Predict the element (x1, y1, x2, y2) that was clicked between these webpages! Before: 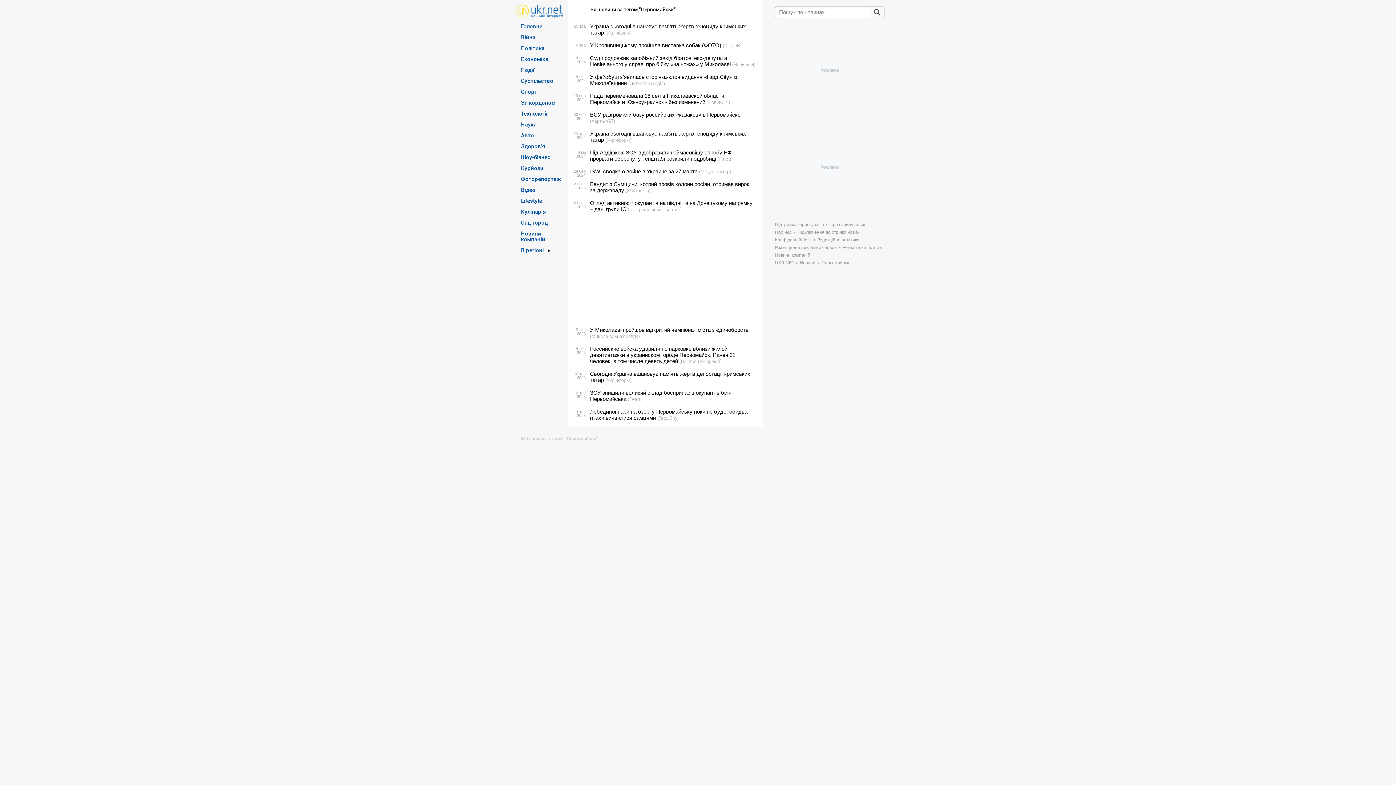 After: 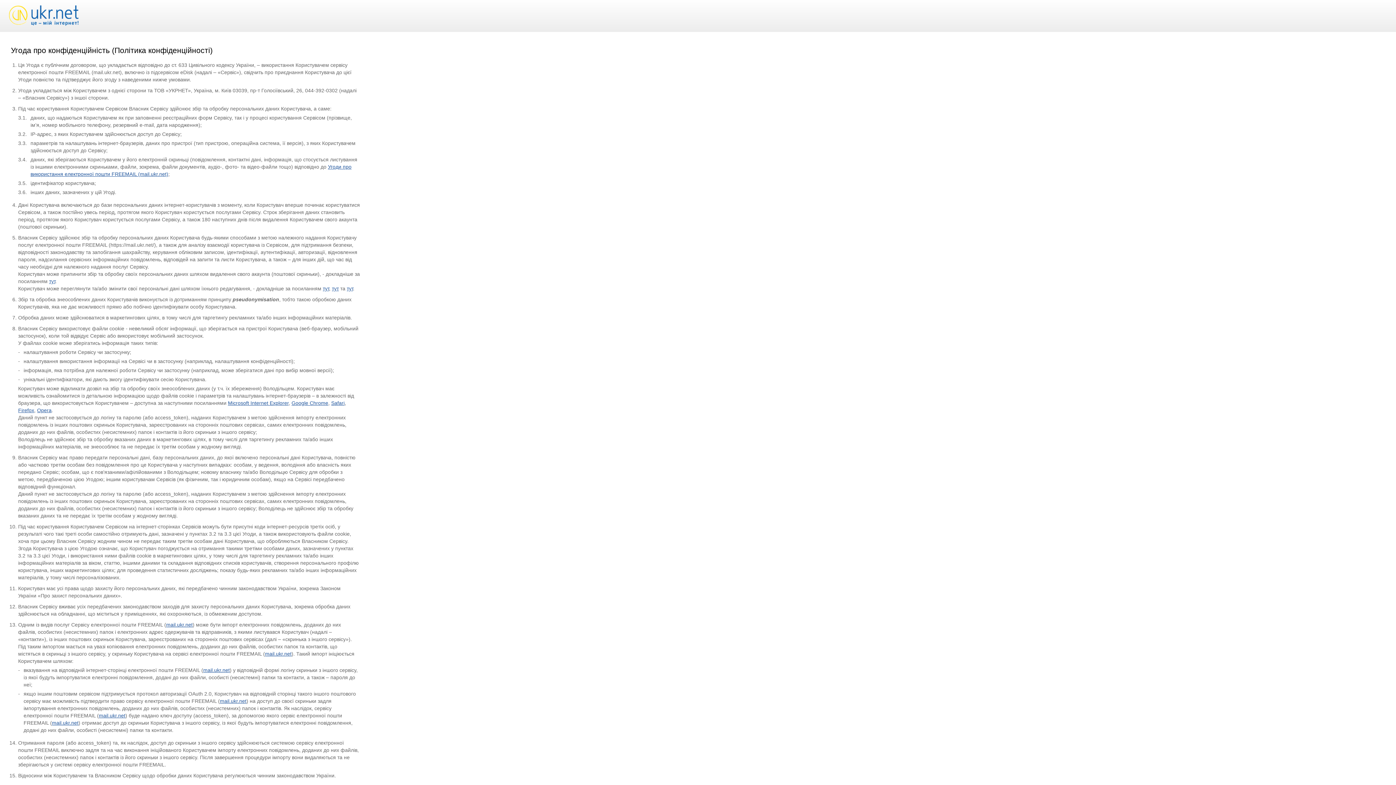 Action: label: Конфіденційність bbox: (775, 237, 811, 242)